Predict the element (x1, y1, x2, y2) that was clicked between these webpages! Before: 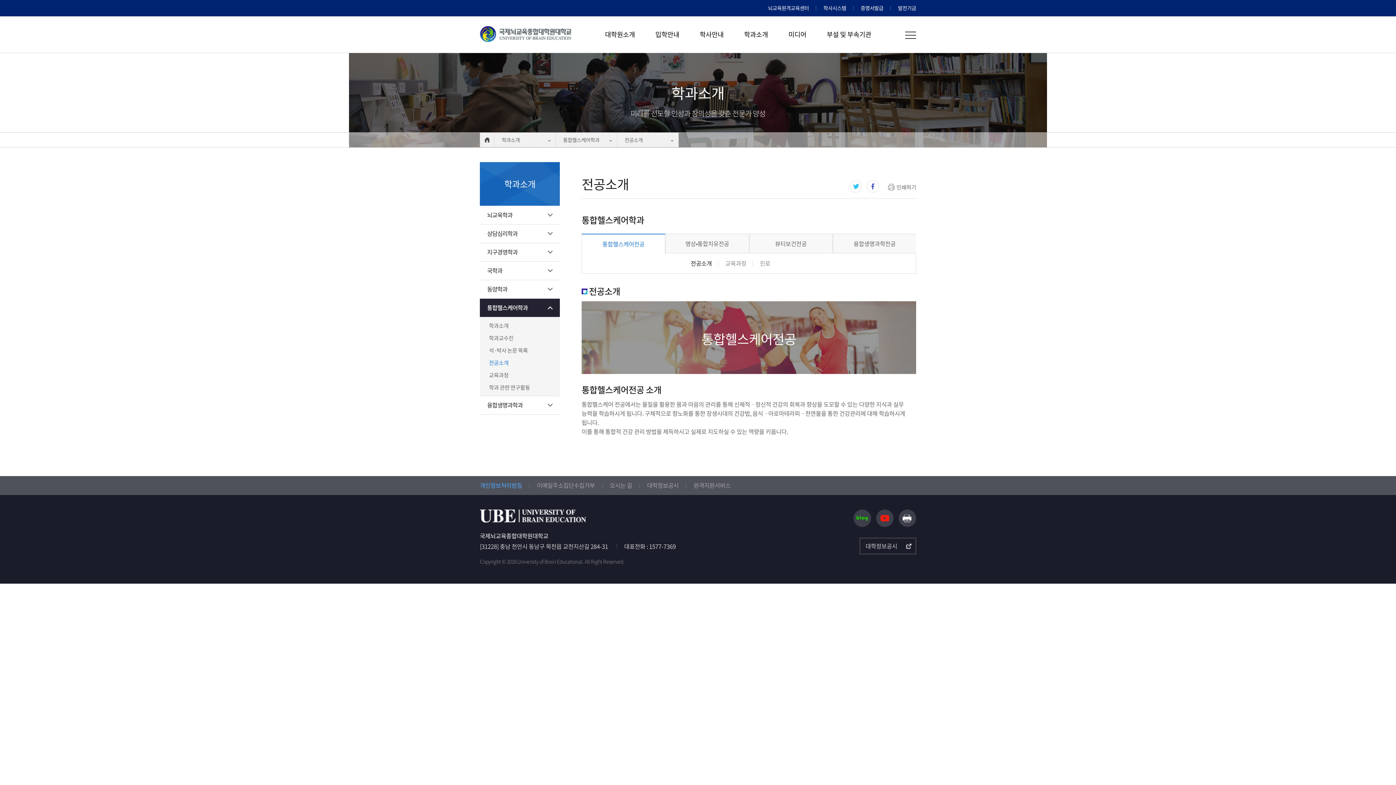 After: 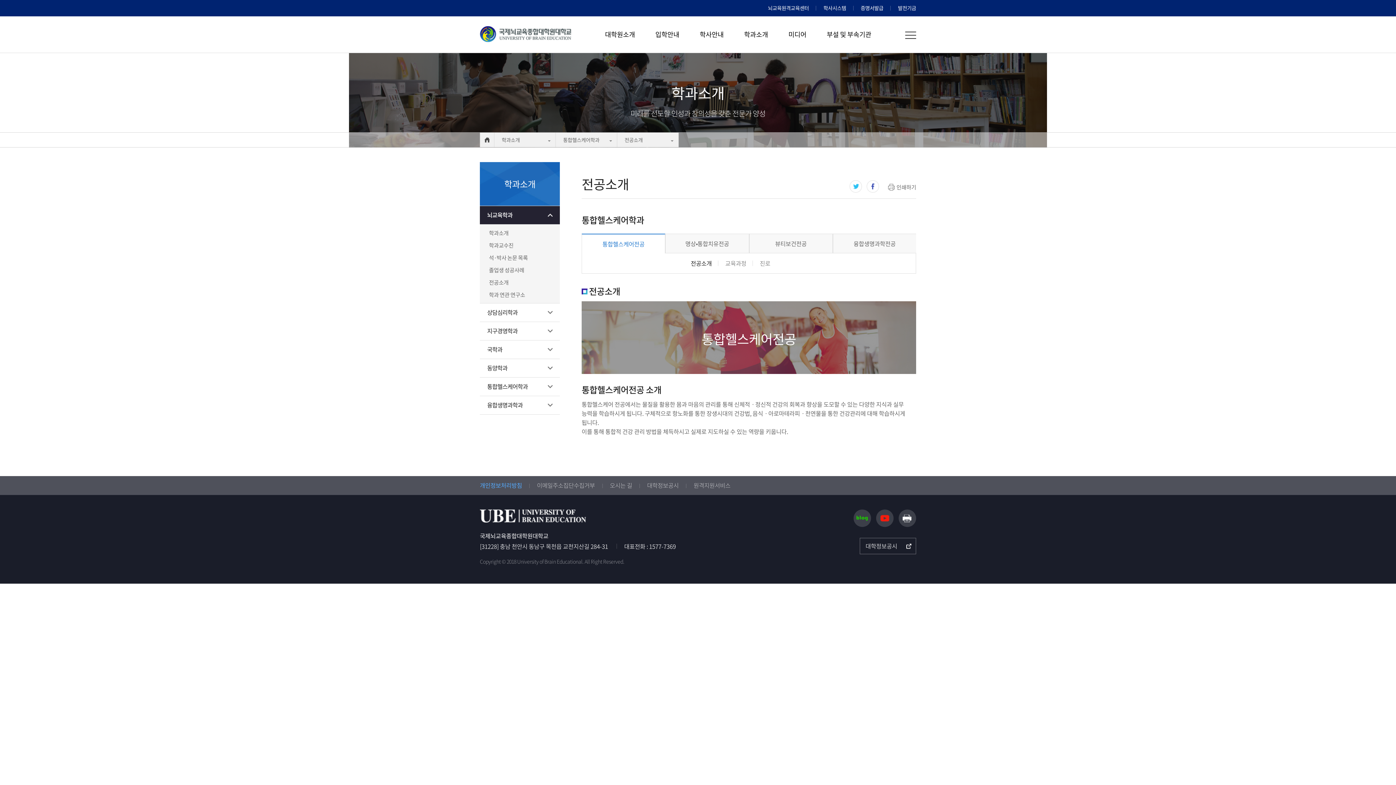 Action: label: 뇌교육학과 bbox: (480, 205, 560, 224)